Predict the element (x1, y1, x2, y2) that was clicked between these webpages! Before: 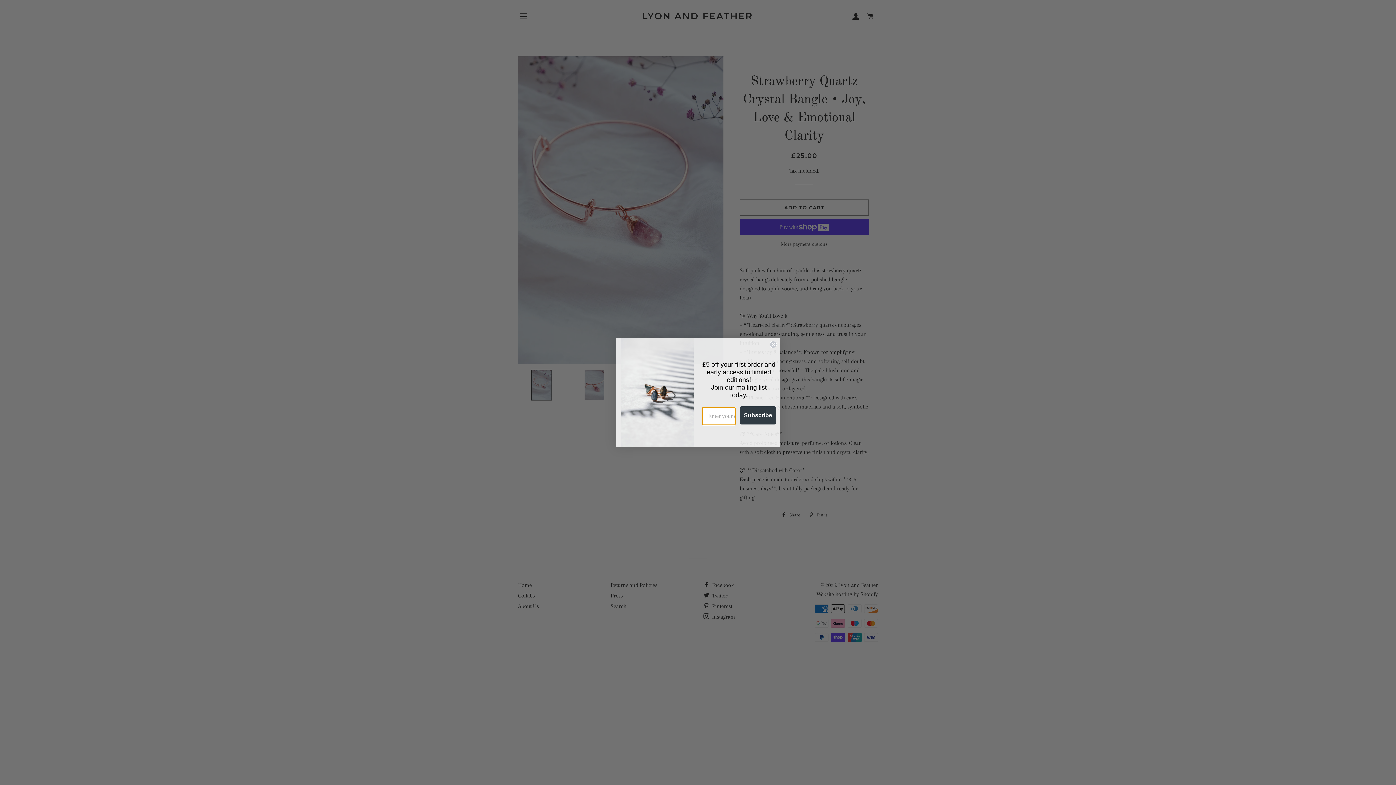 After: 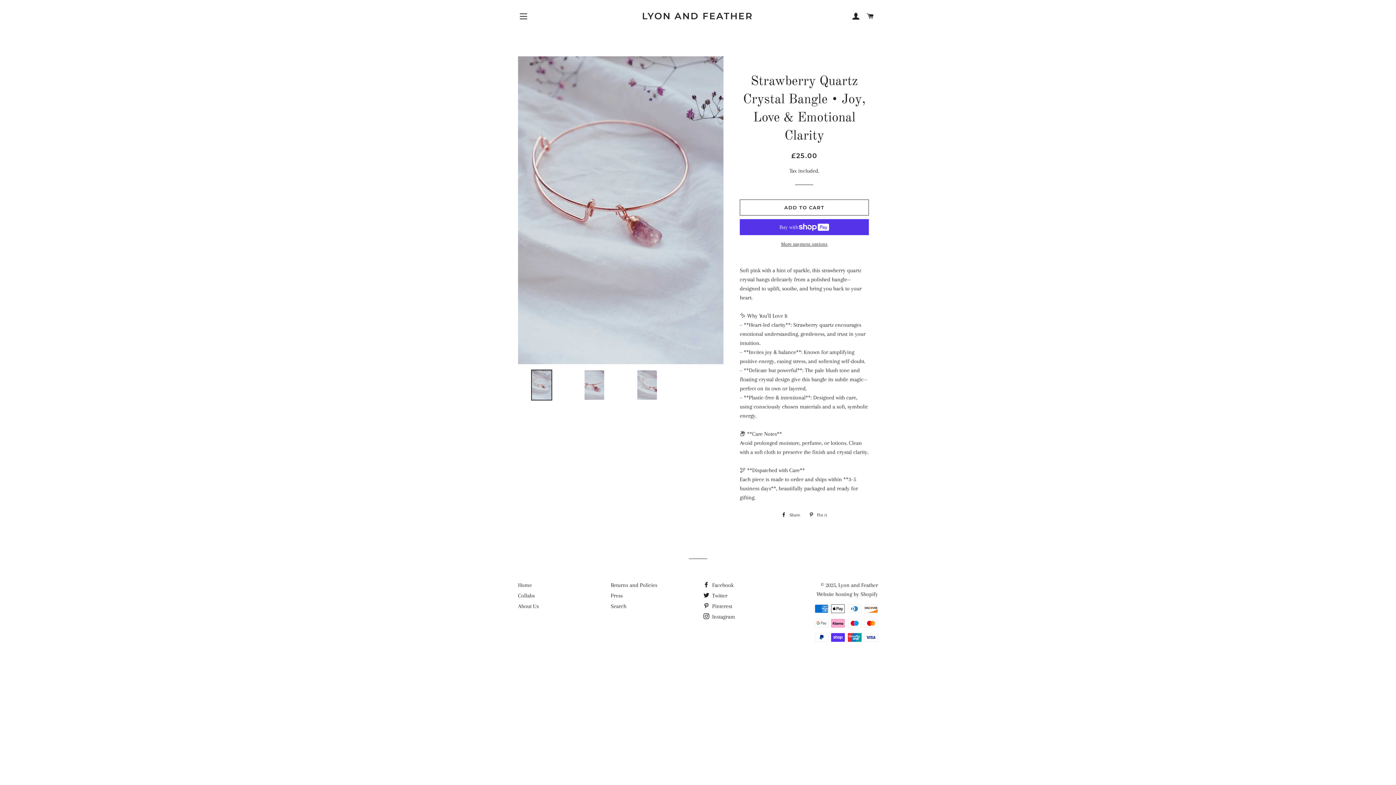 Action: bbox: (769, 341, 777, 348) label: Close dialog